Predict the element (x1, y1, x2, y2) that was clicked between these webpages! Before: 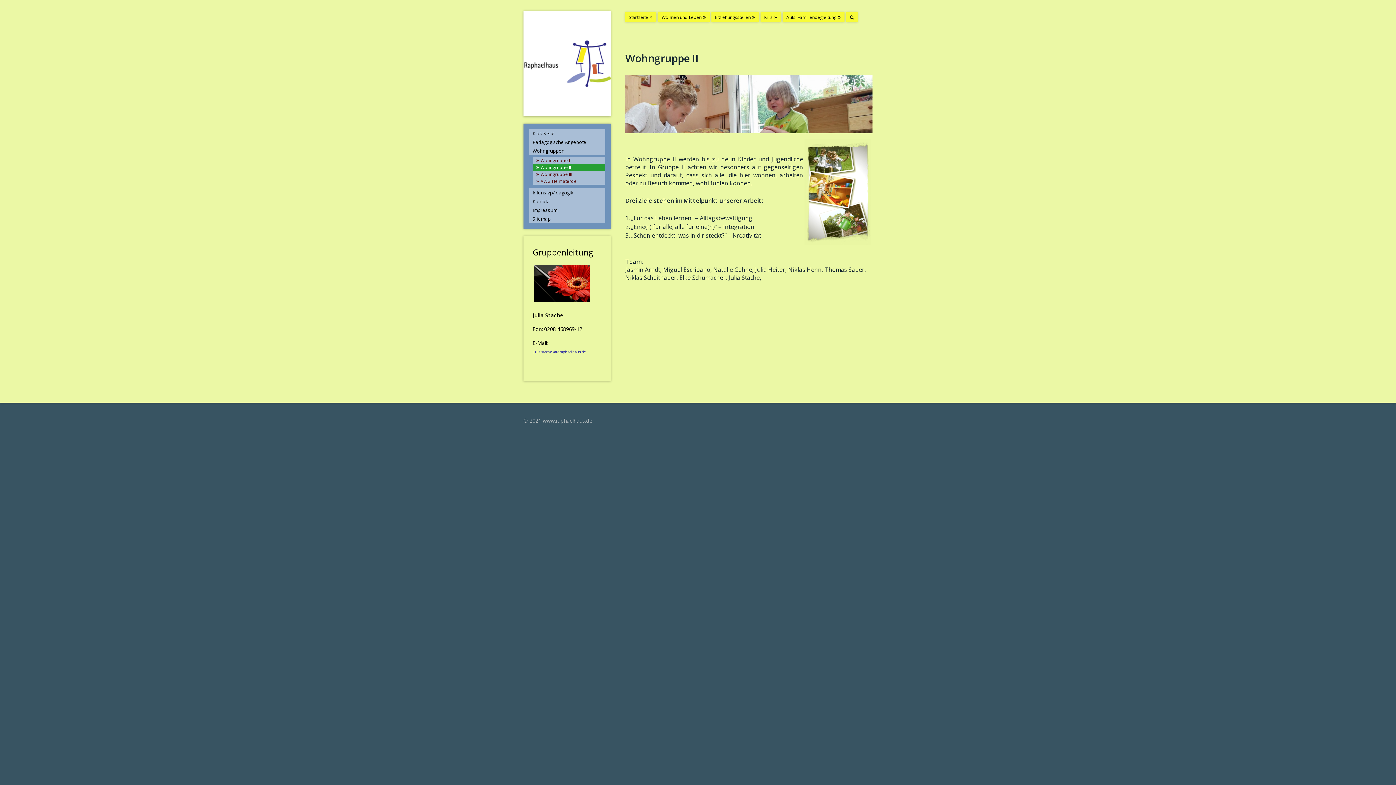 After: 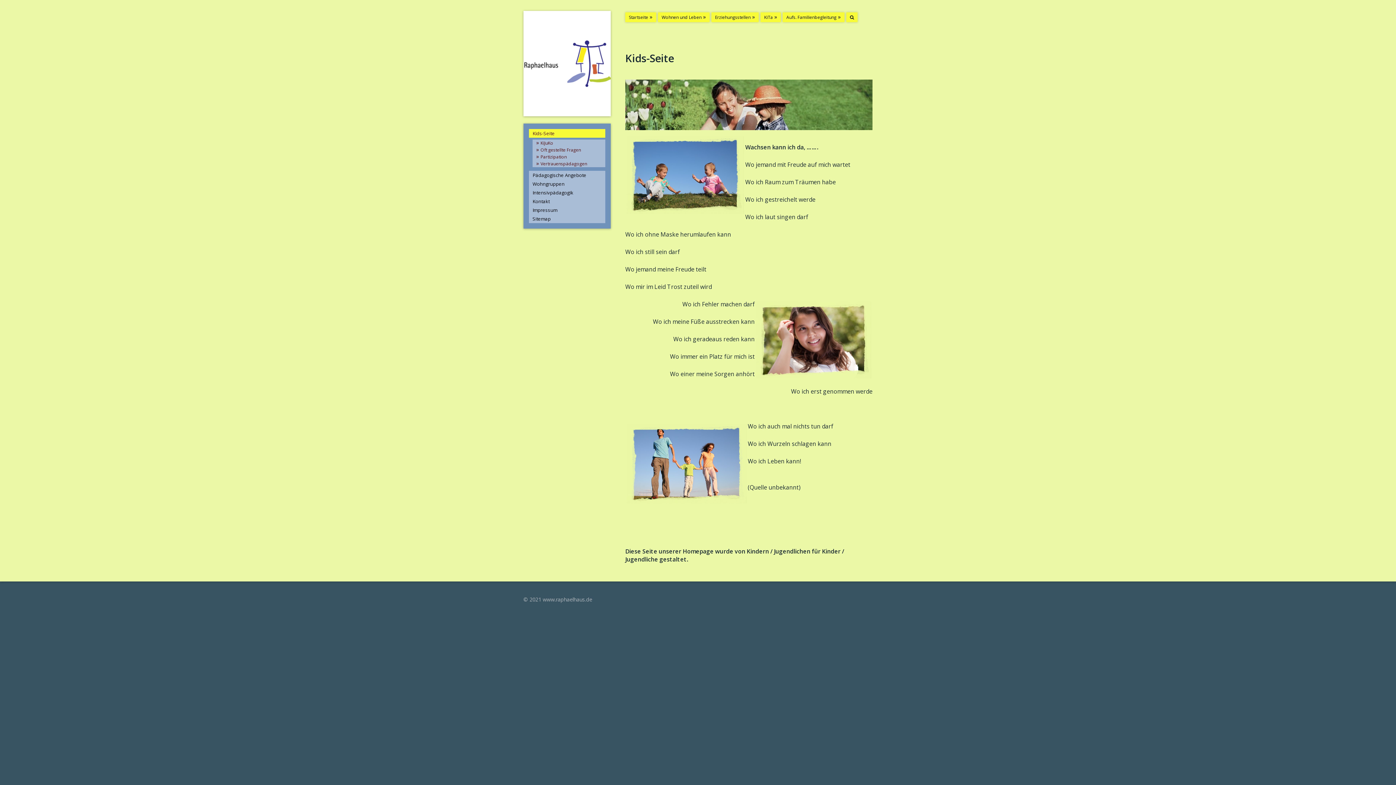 Action: bbox: (529, 129, 605, 137) label: Kids-Seite